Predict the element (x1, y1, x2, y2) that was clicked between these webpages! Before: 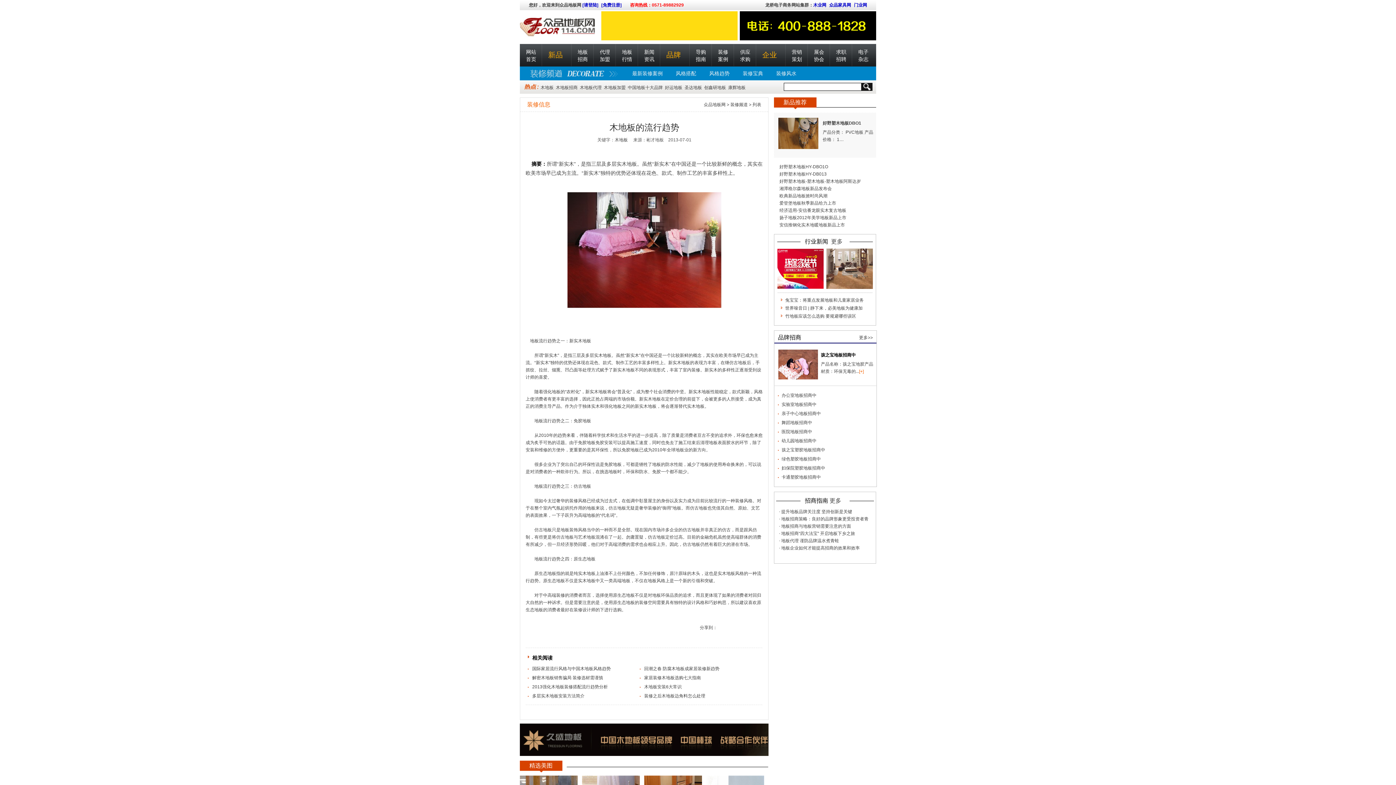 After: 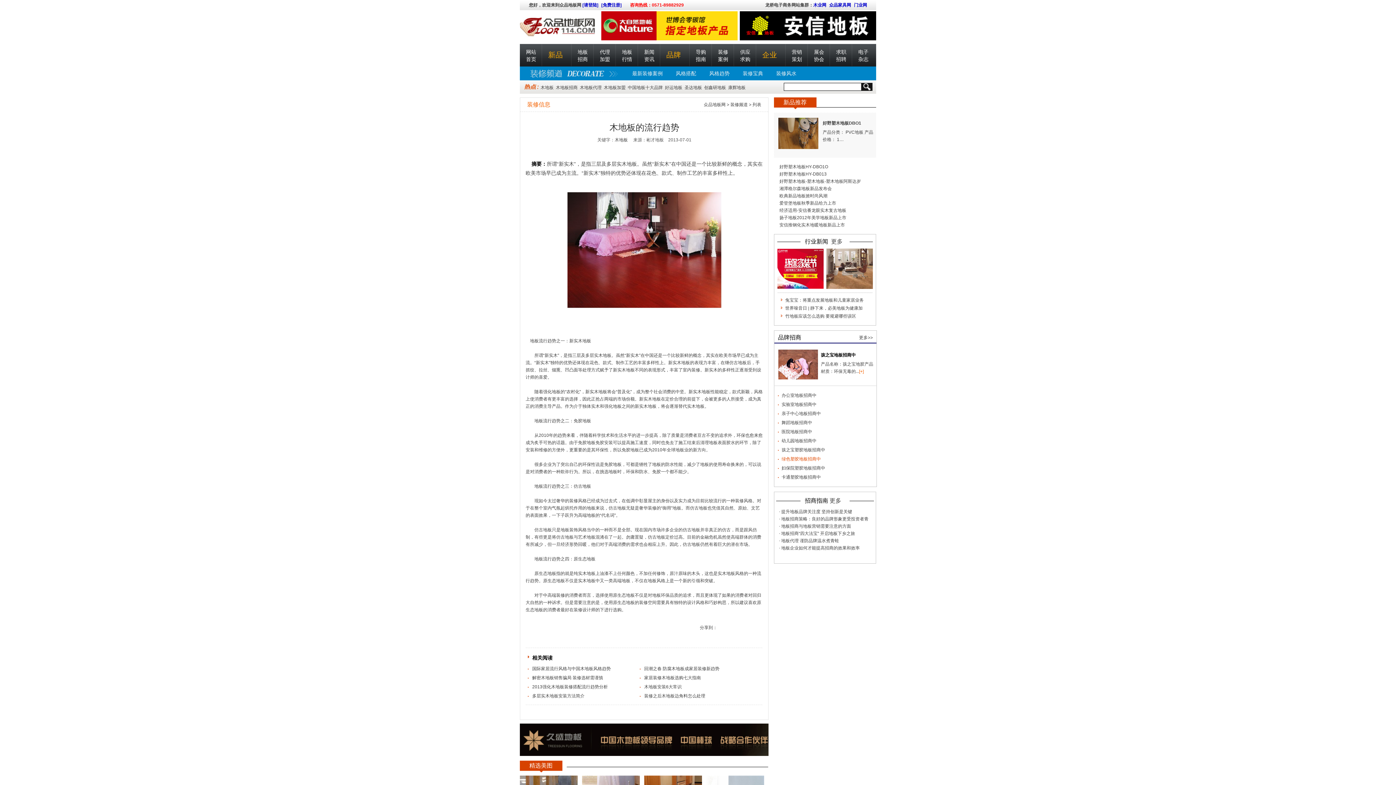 Action: bbox: (781, 456, 821, 461) label: 绿色塑胶地板招商中